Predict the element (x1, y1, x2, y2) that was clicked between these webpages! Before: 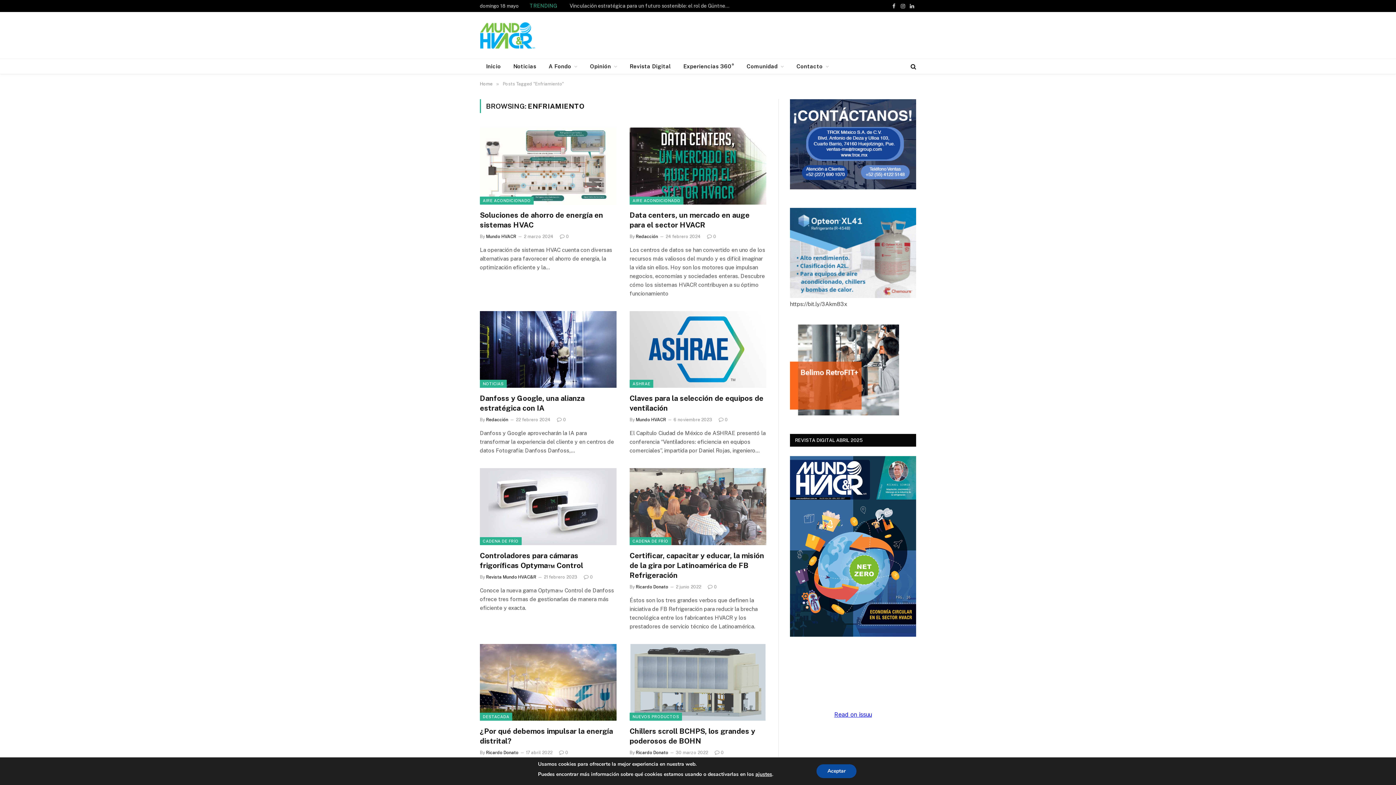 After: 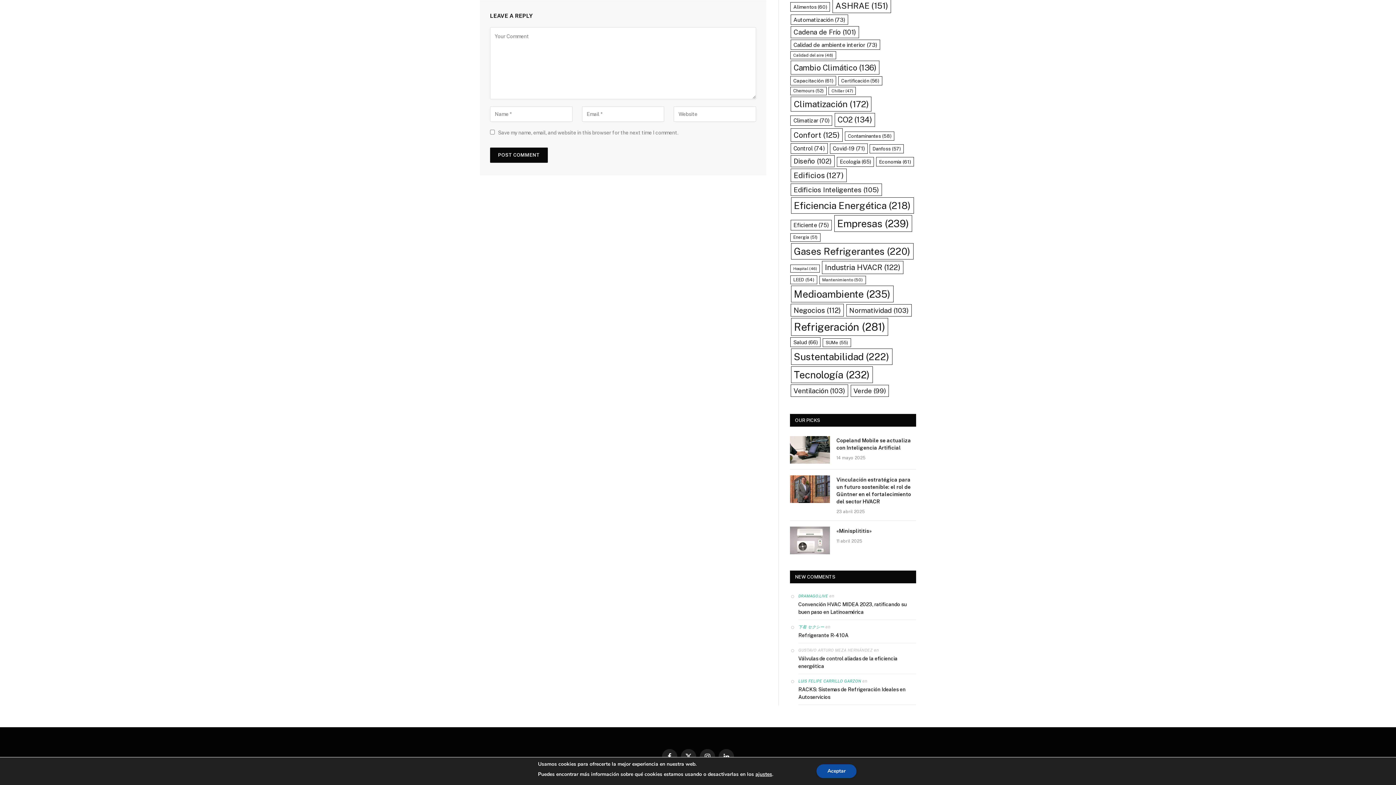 Action: bbox: (714, 750, 724, 755) label: 0